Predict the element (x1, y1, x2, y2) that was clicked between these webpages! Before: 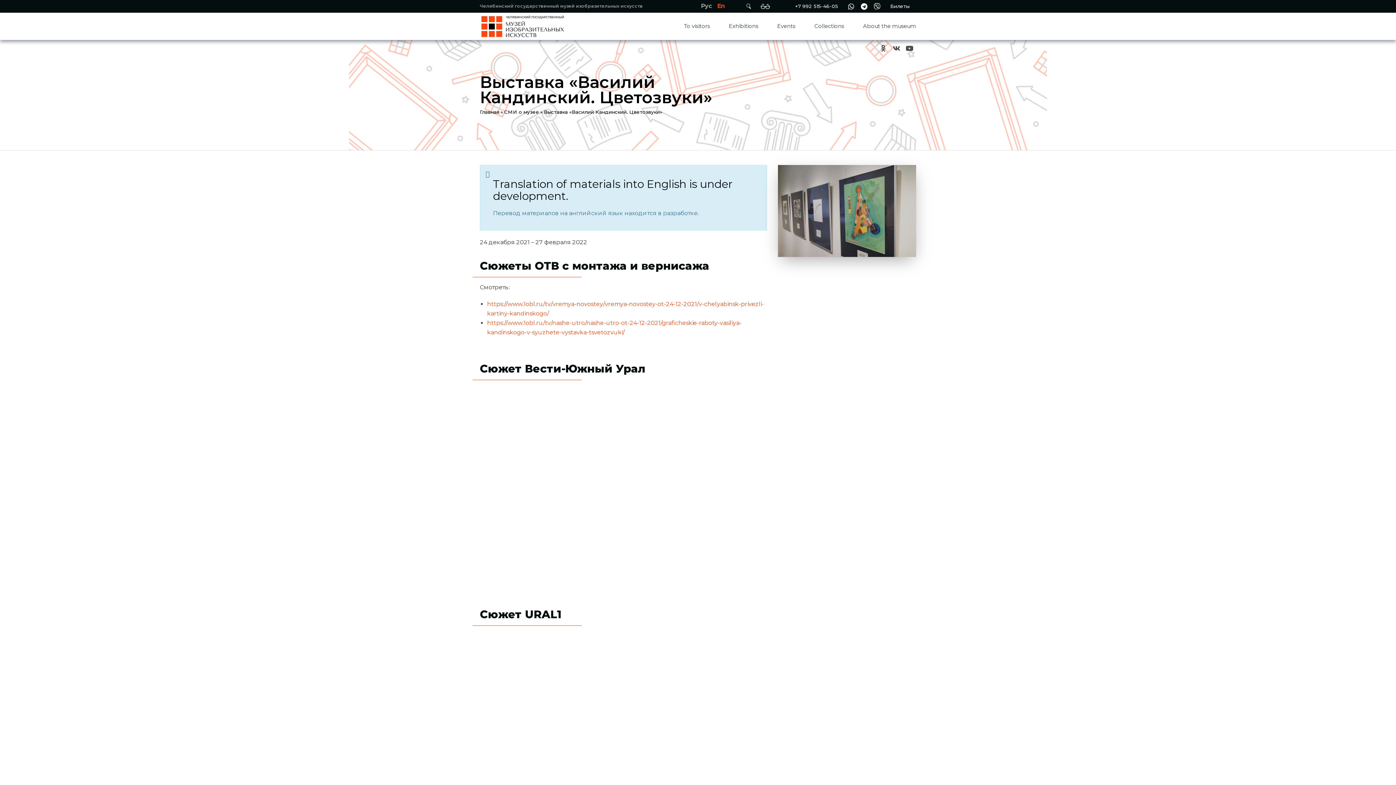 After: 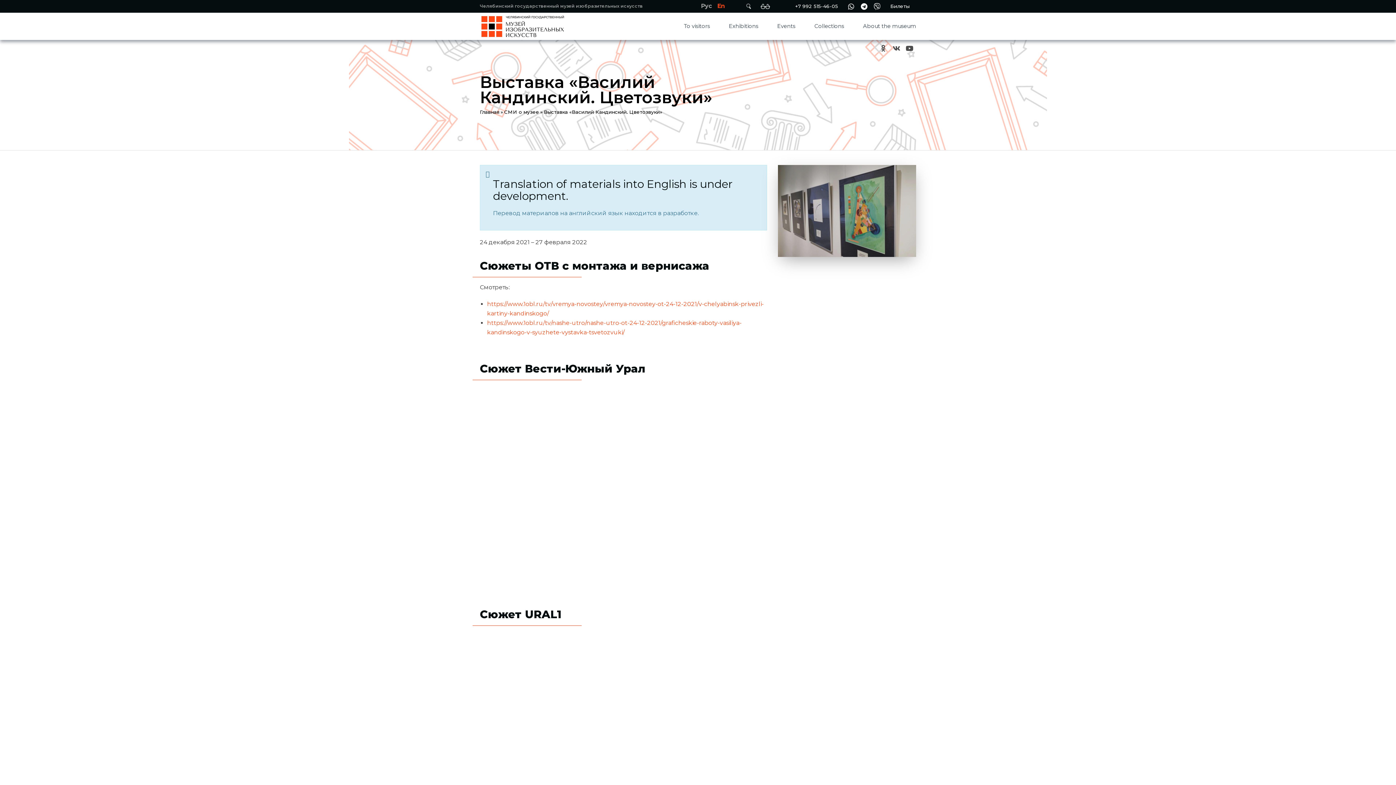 Action: bbox: (788, 2, 844, 10) label: +7 992 515-46-05